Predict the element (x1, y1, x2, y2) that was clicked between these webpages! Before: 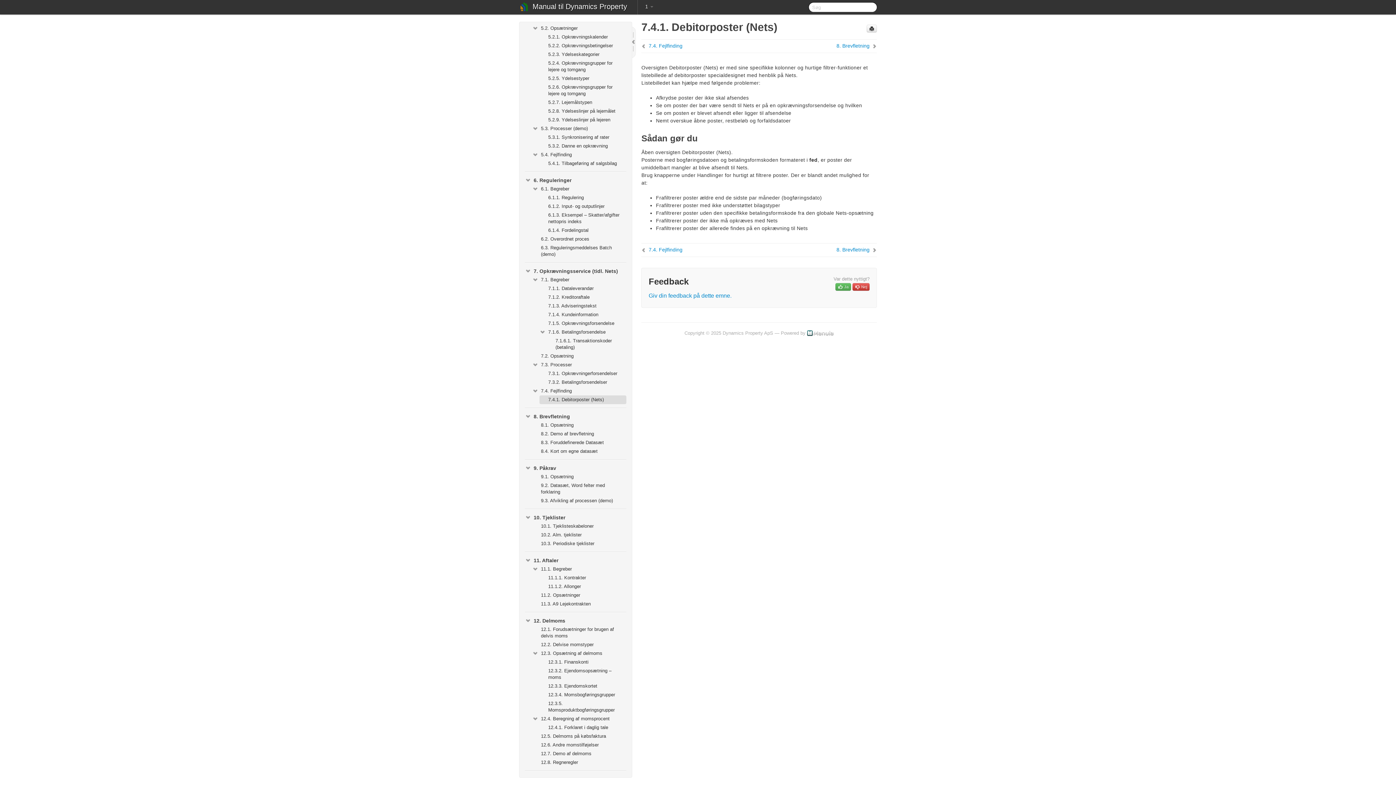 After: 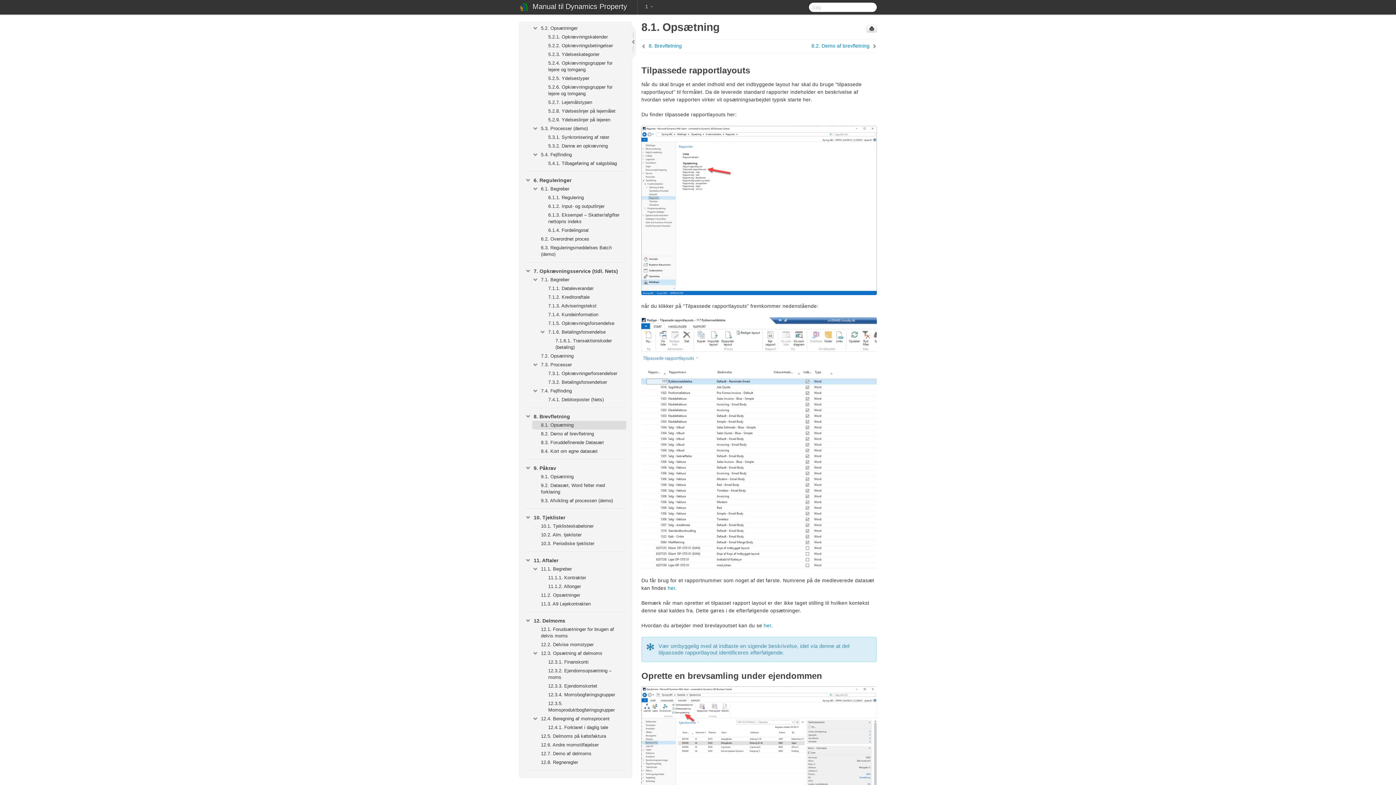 Action: bbox: (532, 421, 626, 429) label: 8.1. Opsætning